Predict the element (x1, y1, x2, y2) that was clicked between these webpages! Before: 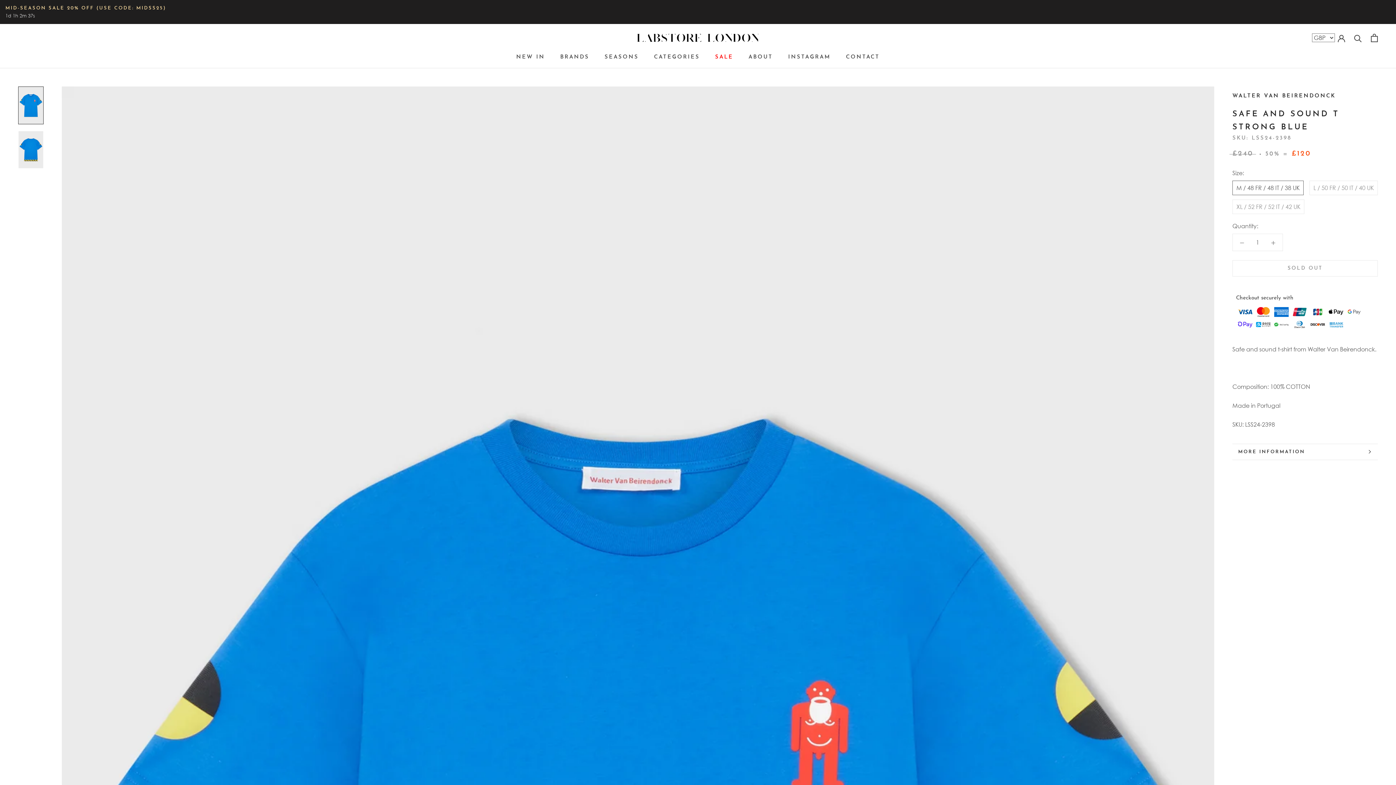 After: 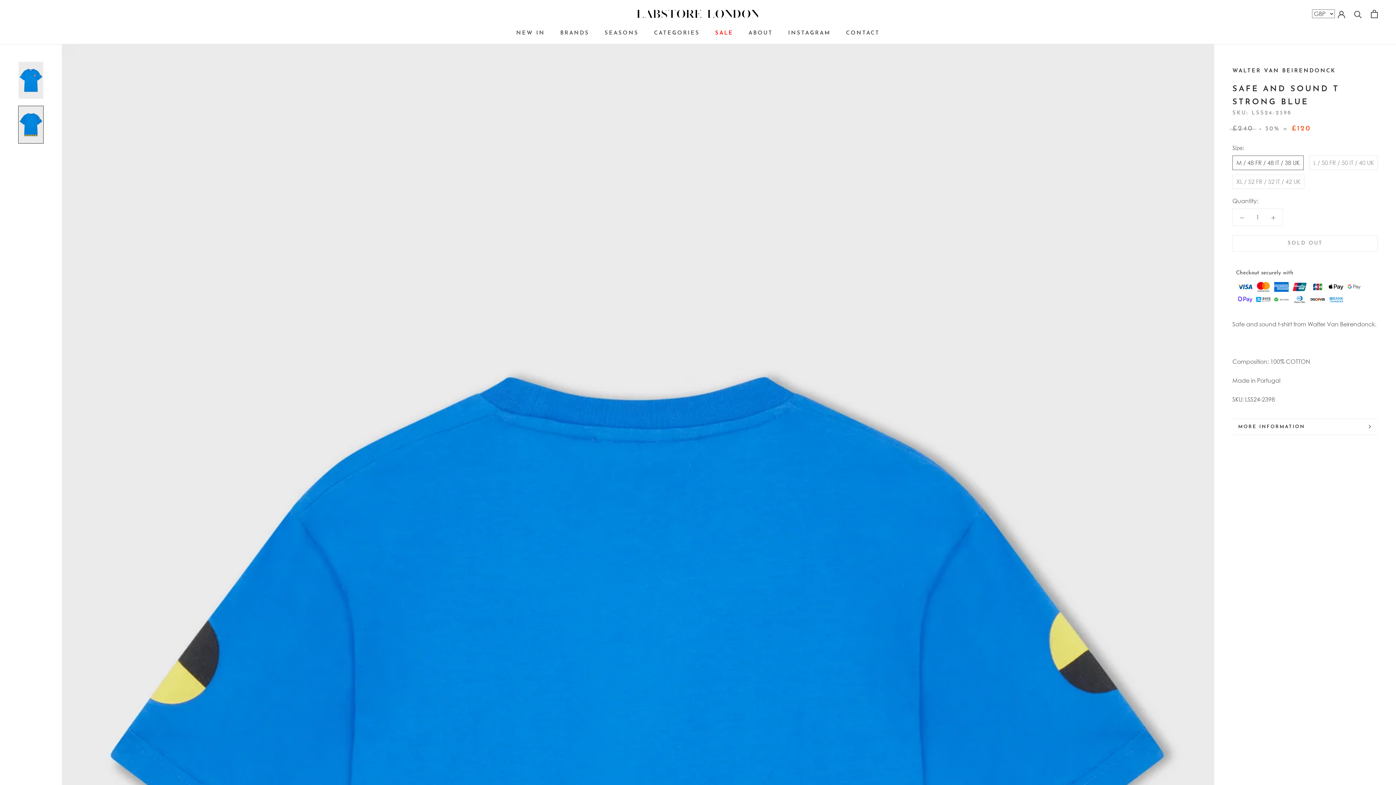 Action: bbox: (18, 130, 43, 168)